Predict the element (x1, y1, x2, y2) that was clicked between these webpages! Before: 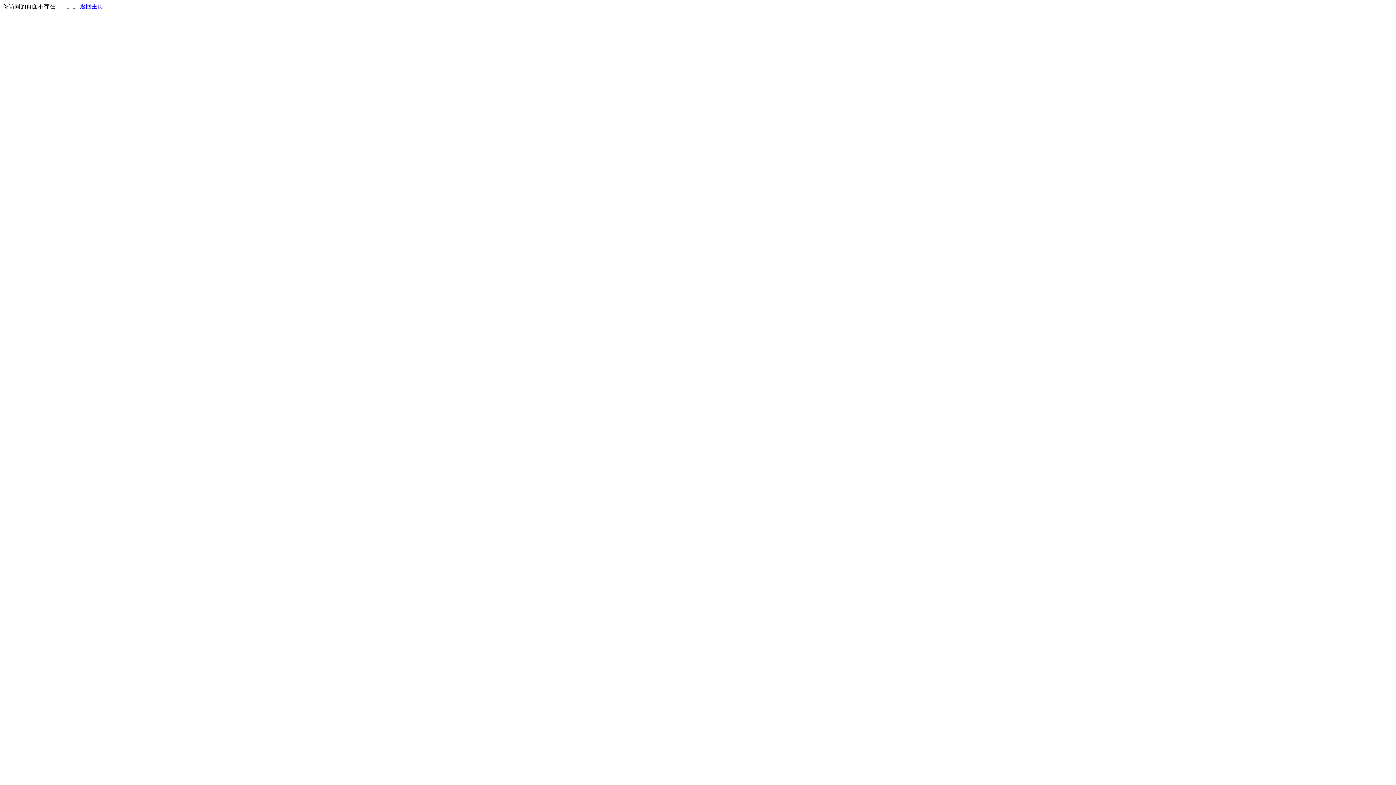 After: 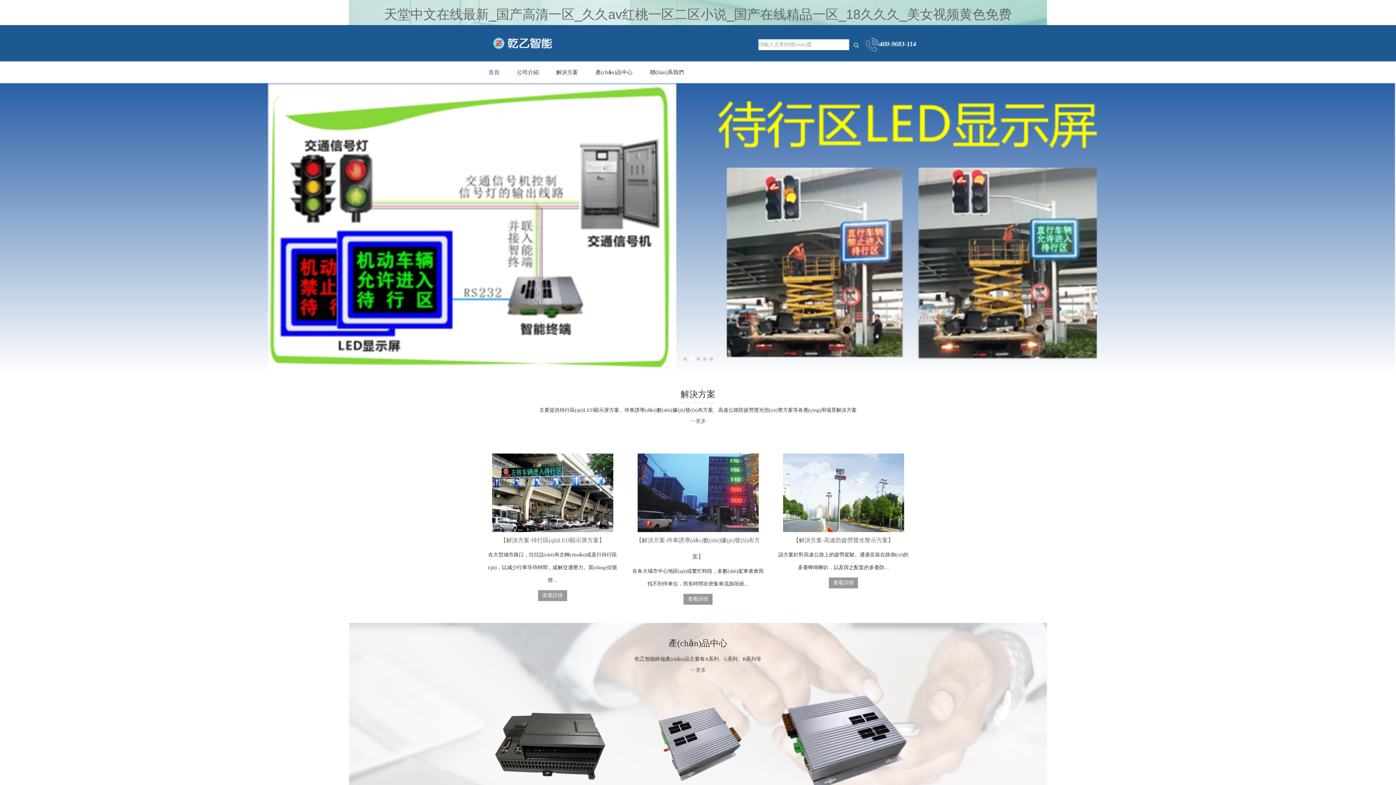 Action: bbox: (80, 3, 103, 9) label: 返回主页